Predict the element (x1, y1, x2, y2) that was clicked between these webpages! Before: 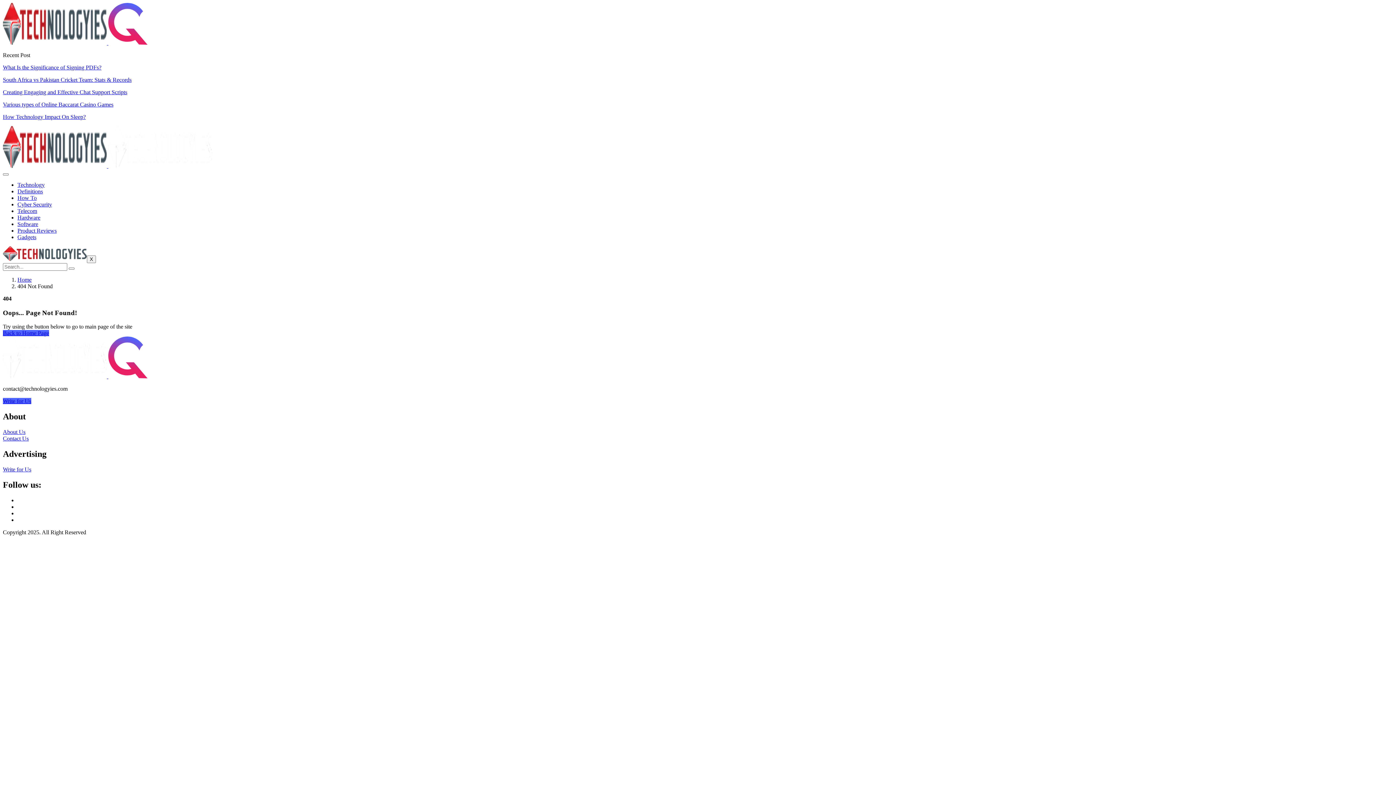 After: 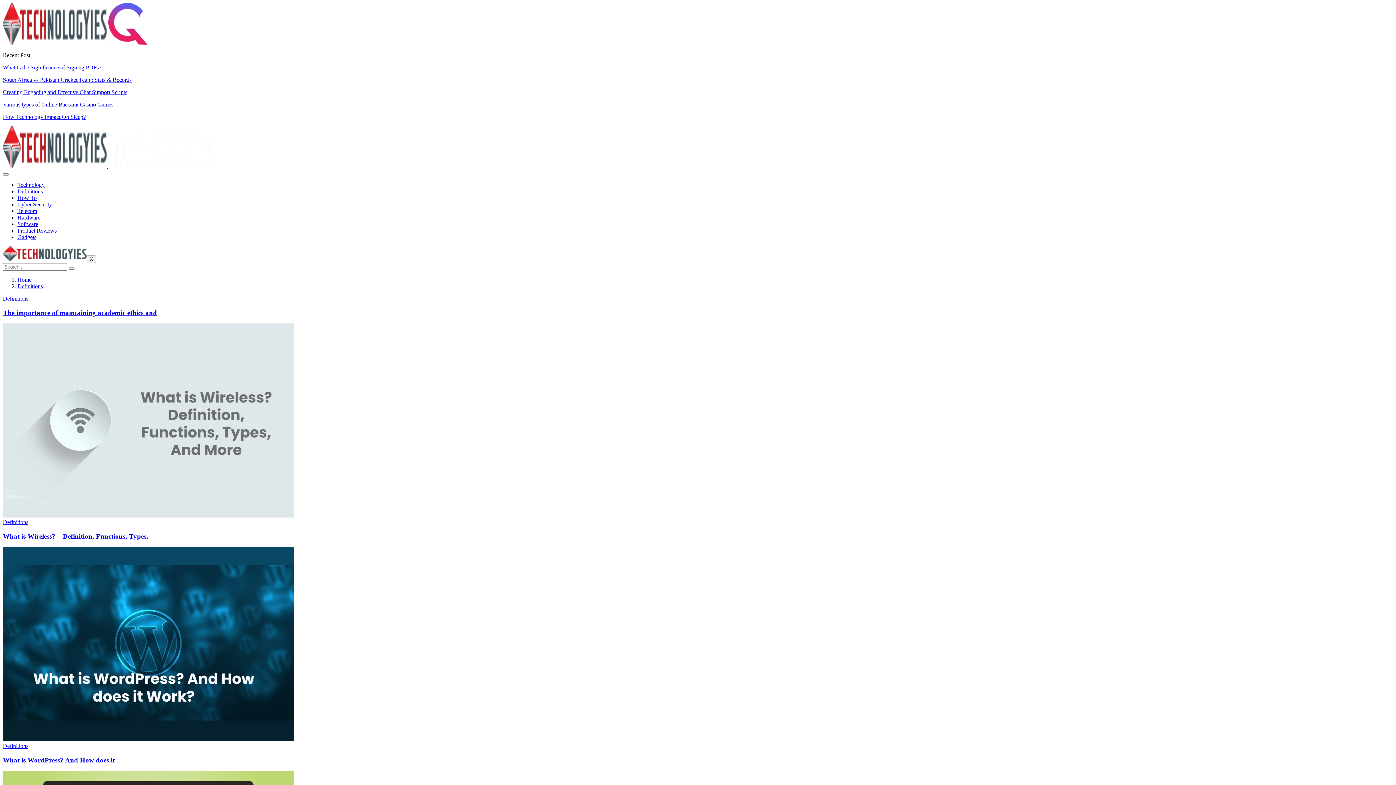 Action: label: Definitions bbox: (17, 188, 42, 194)